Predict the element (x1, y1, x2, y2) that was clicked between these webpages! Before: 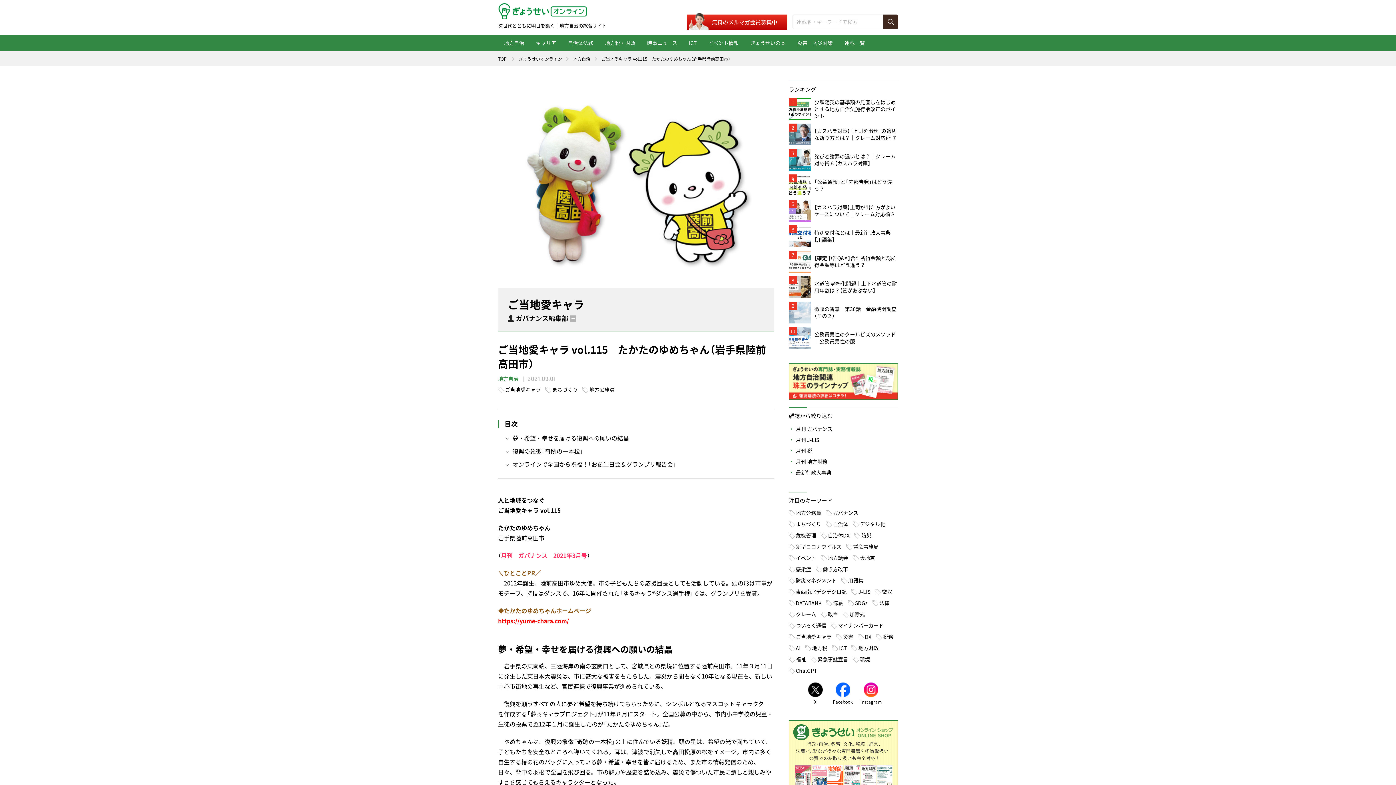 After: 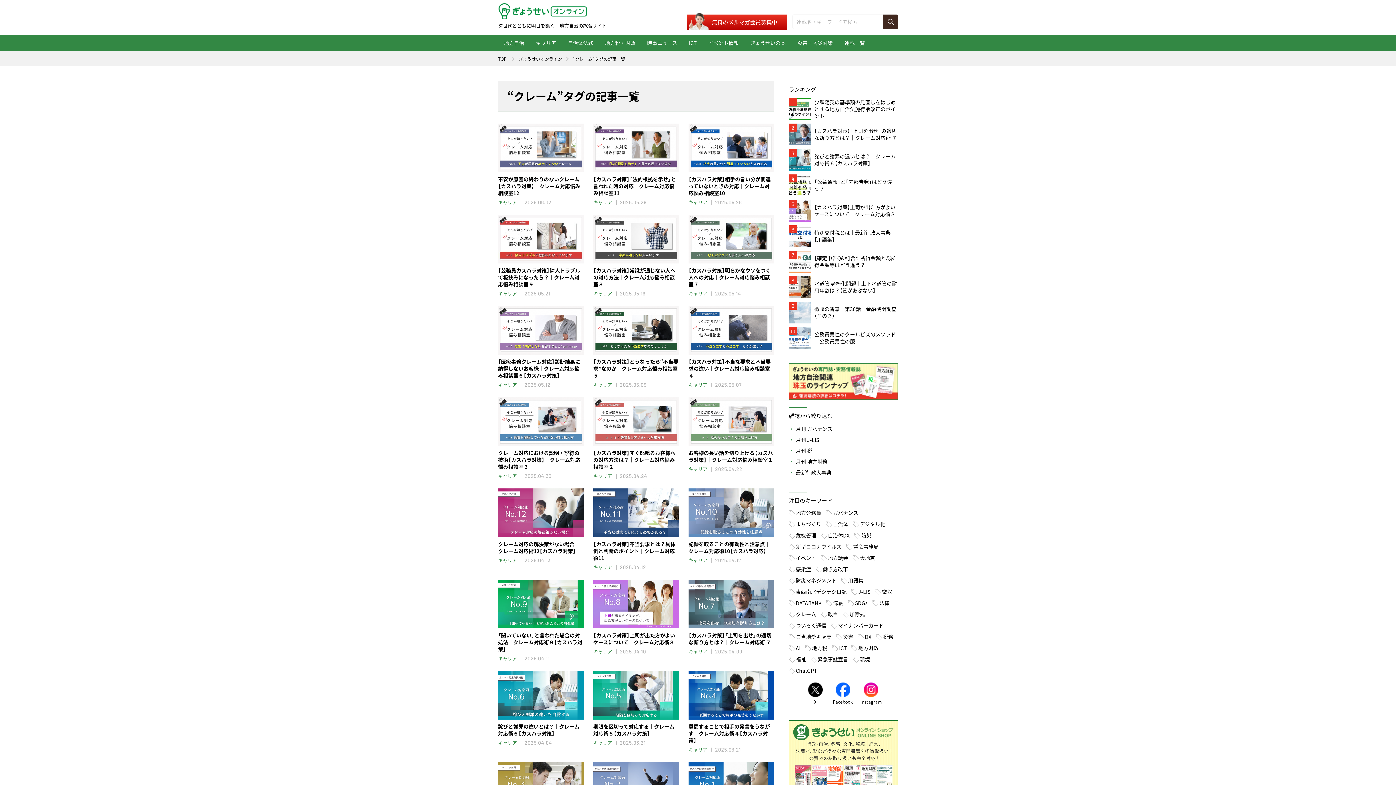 Action: label: クレーム bbox: (789, 610, 816, 619)